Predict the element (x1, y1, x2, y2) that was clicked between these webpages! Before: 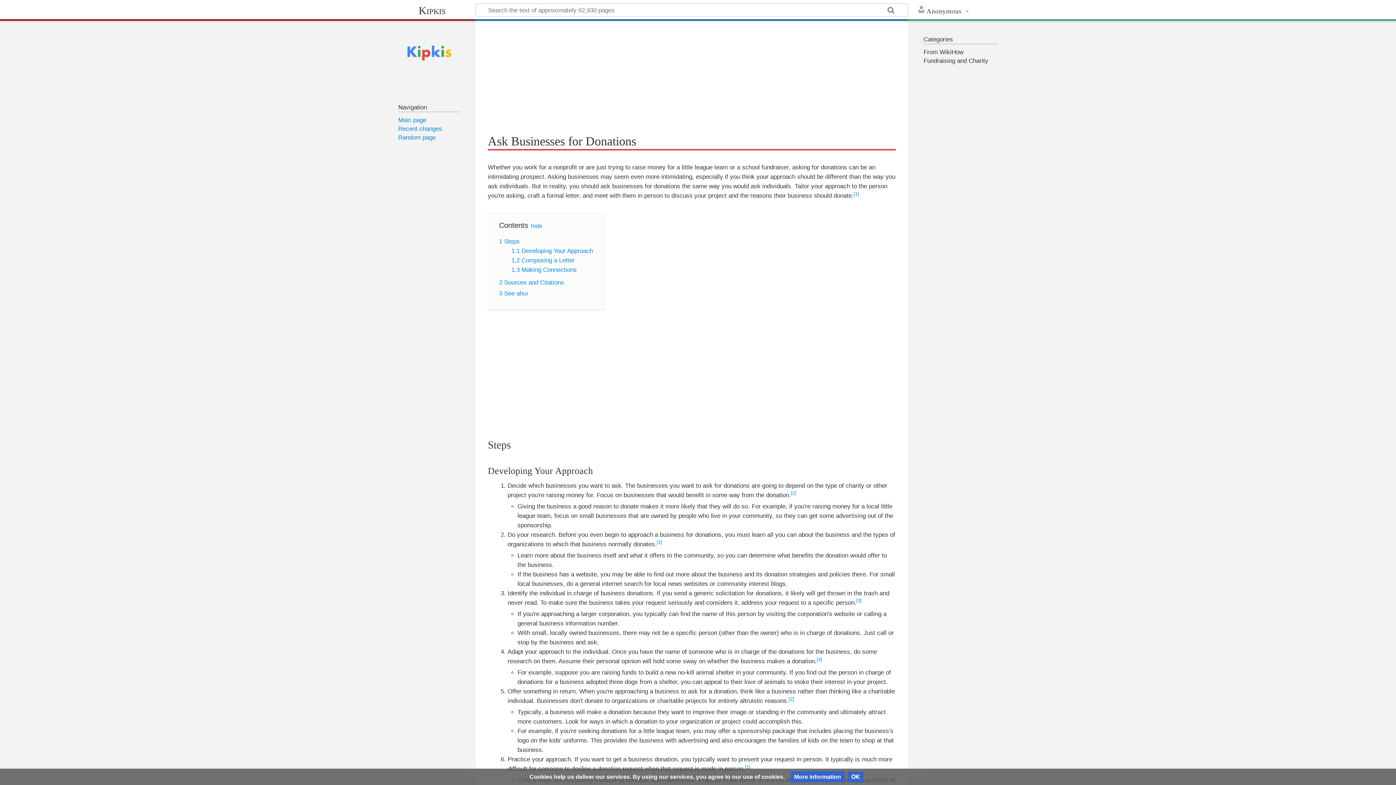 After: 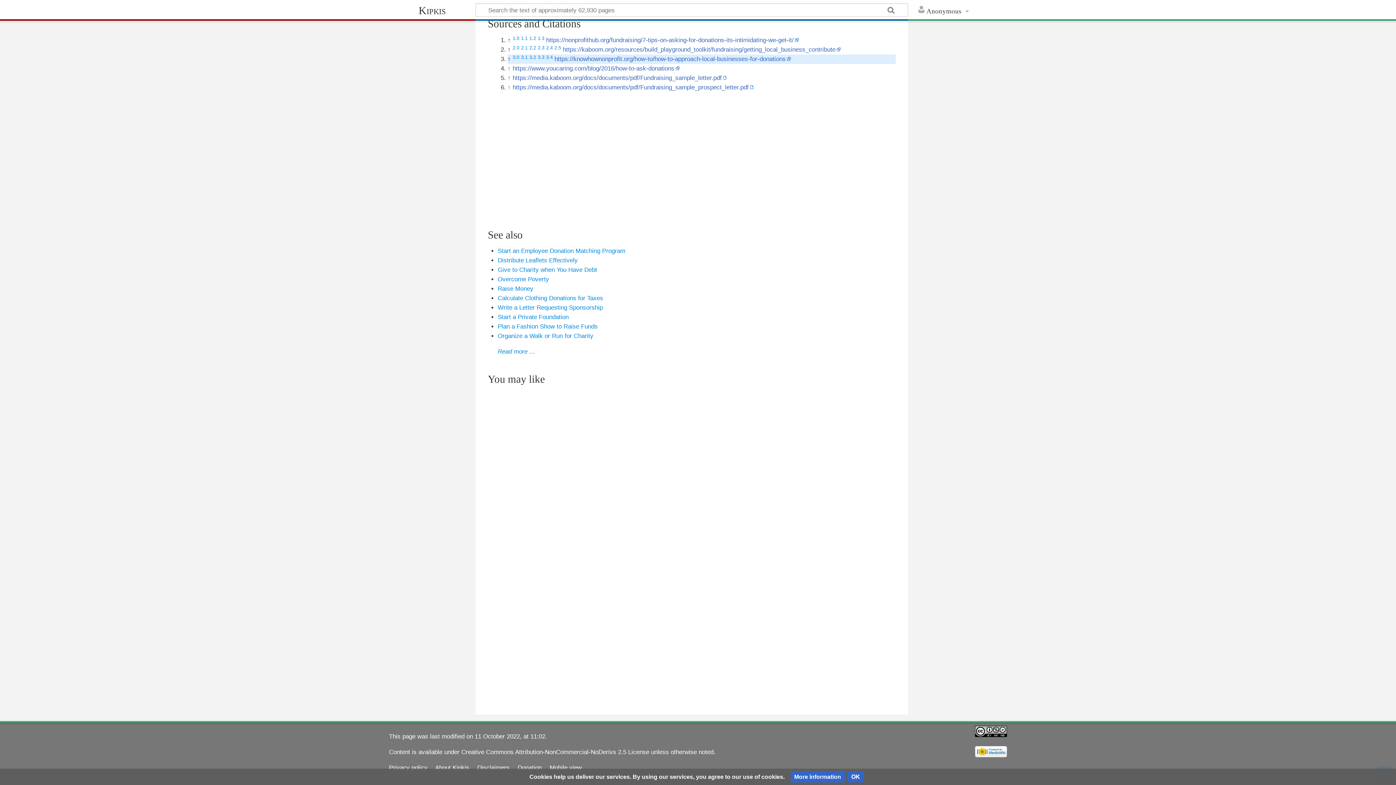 Action: bbox: (856, 598, 861, 603) label: [3]